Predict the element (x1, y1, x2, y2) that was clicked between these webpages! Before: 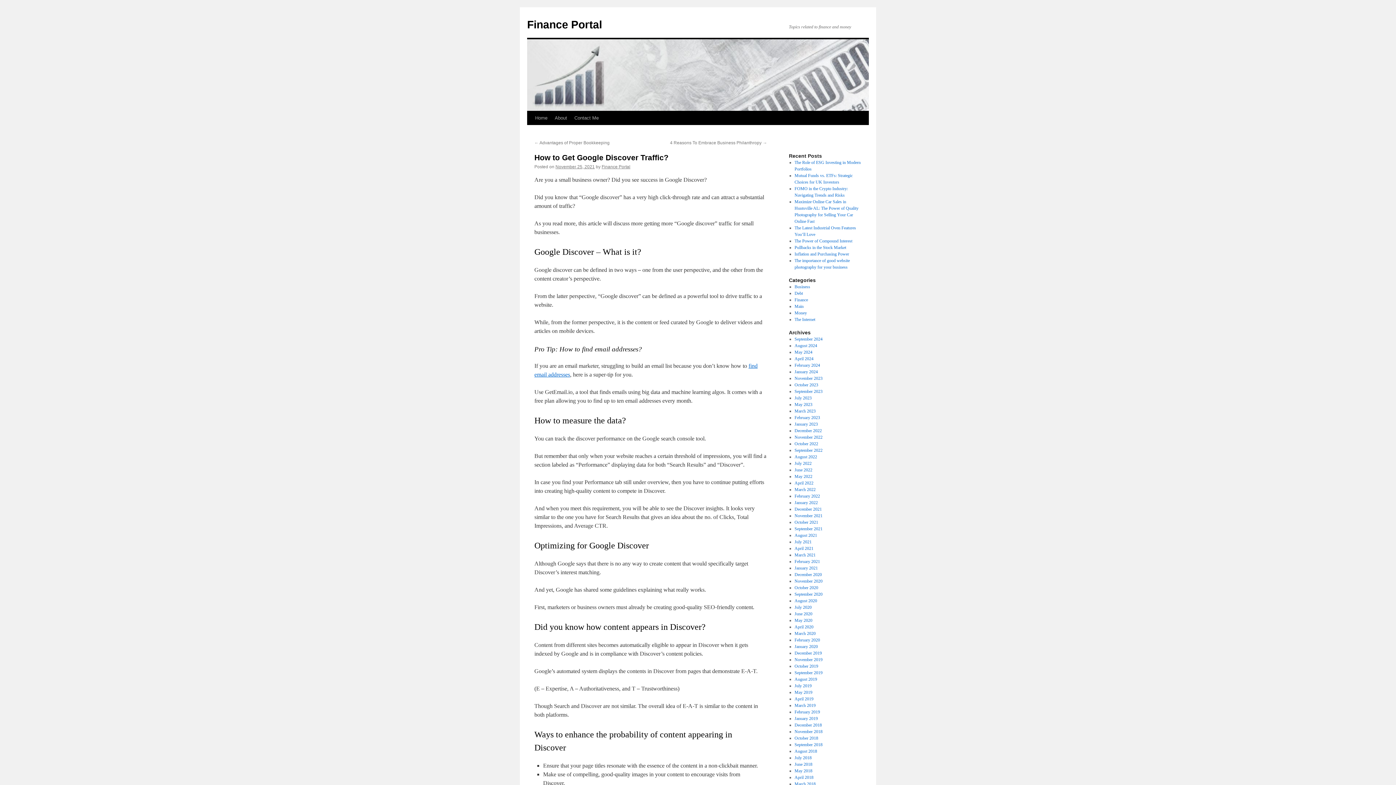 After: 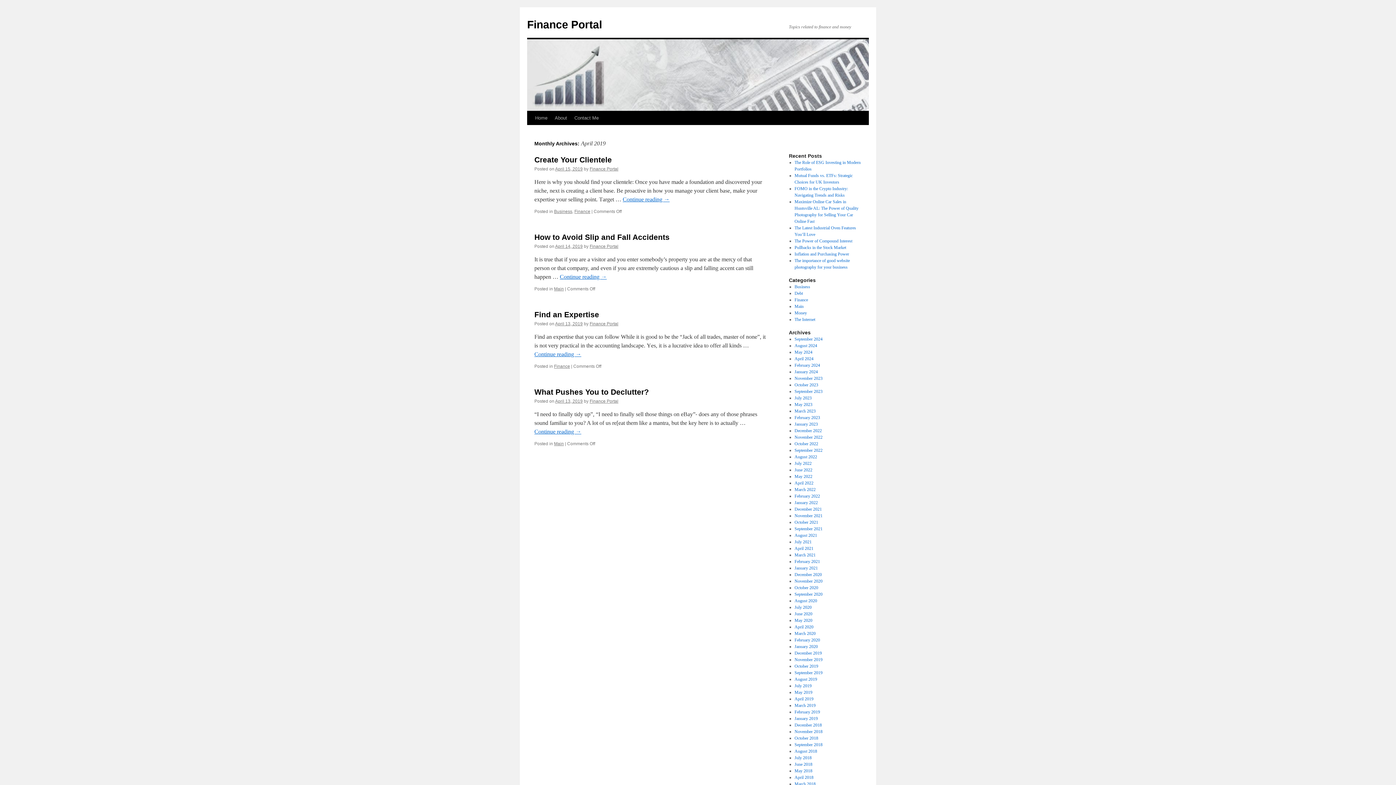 Action: bbox: (794, 696, 813, 701) label: April 2019